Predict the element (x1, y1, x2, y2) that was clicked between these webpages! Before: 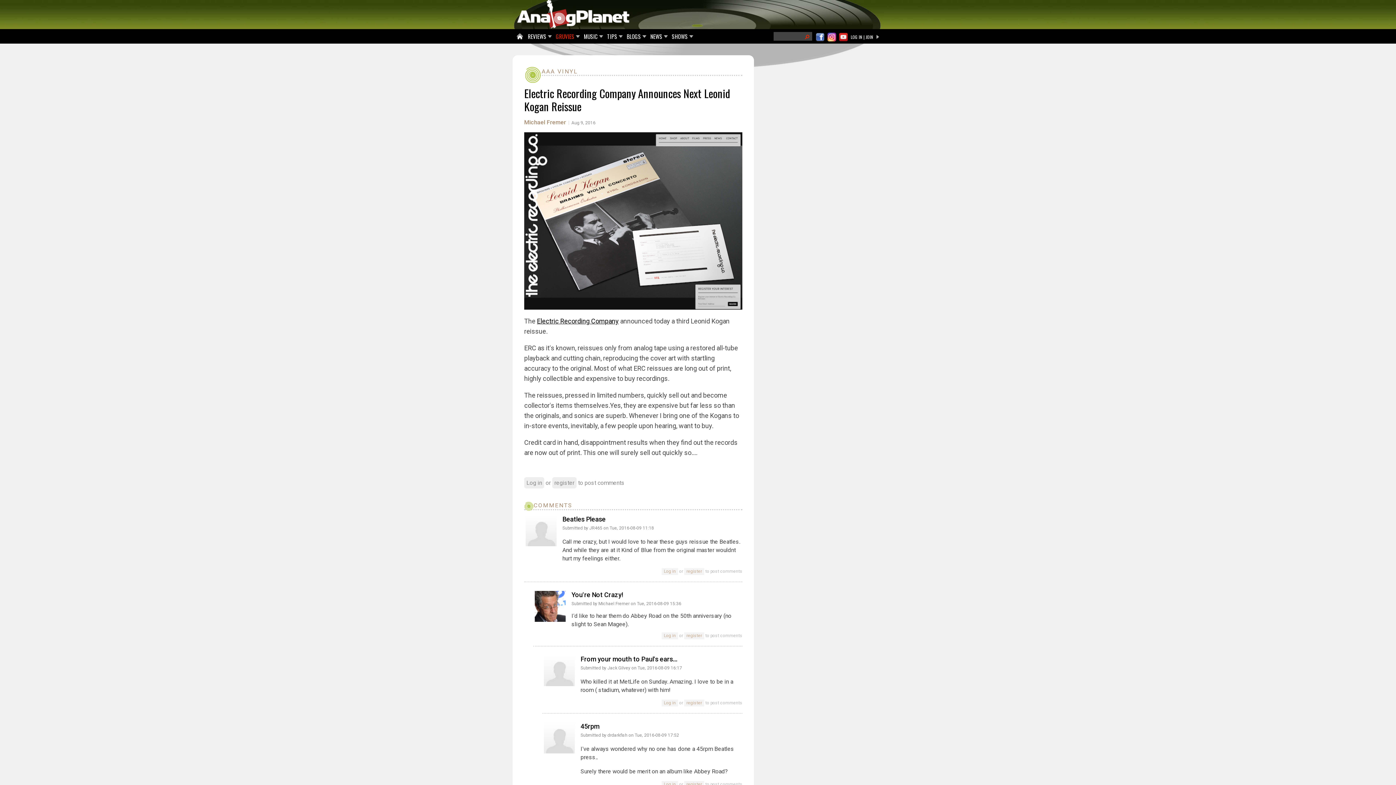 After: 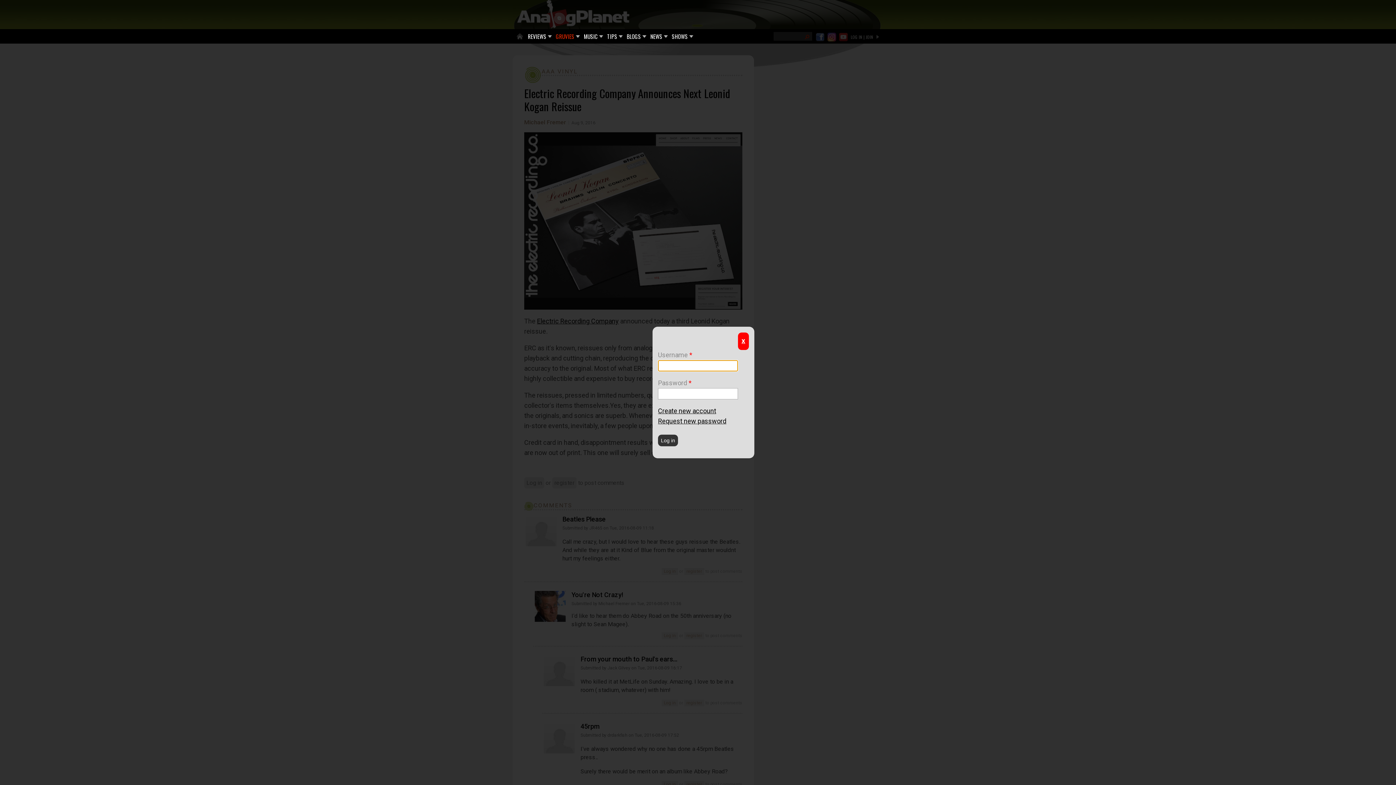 Action: bbox: (524, 510, 544, 521) label: Log in